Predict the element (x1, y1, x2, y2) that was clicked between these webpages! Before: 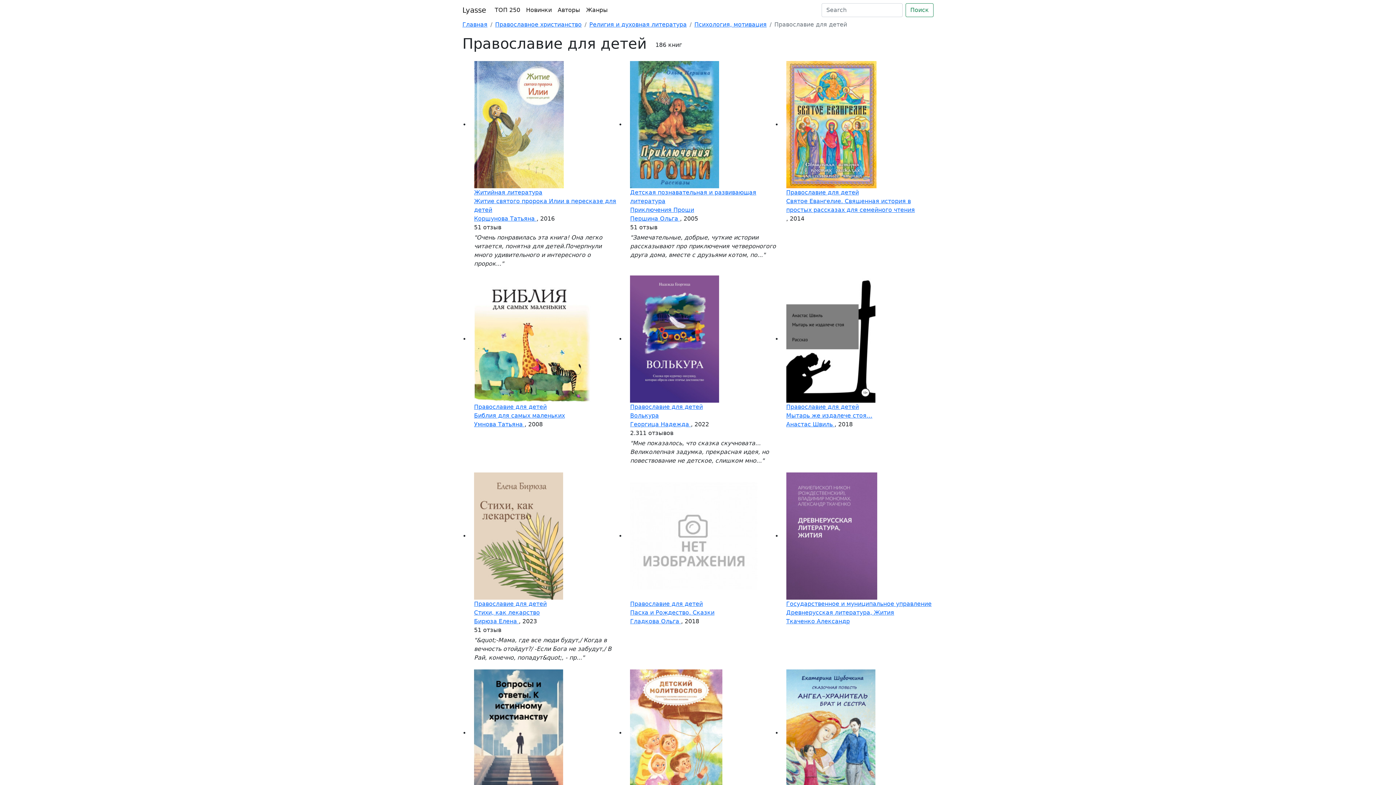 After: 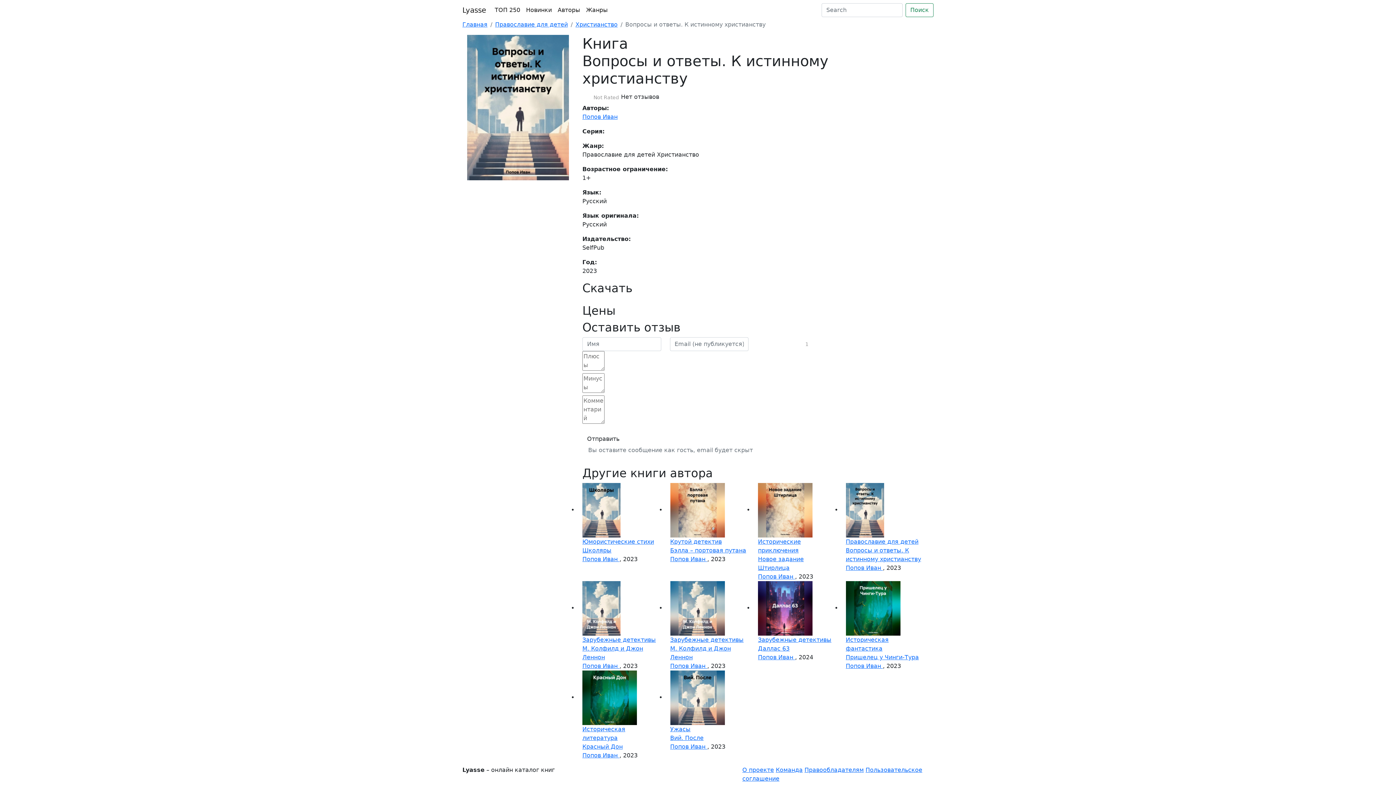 Action: bbox: (474, 729, 563, 736)